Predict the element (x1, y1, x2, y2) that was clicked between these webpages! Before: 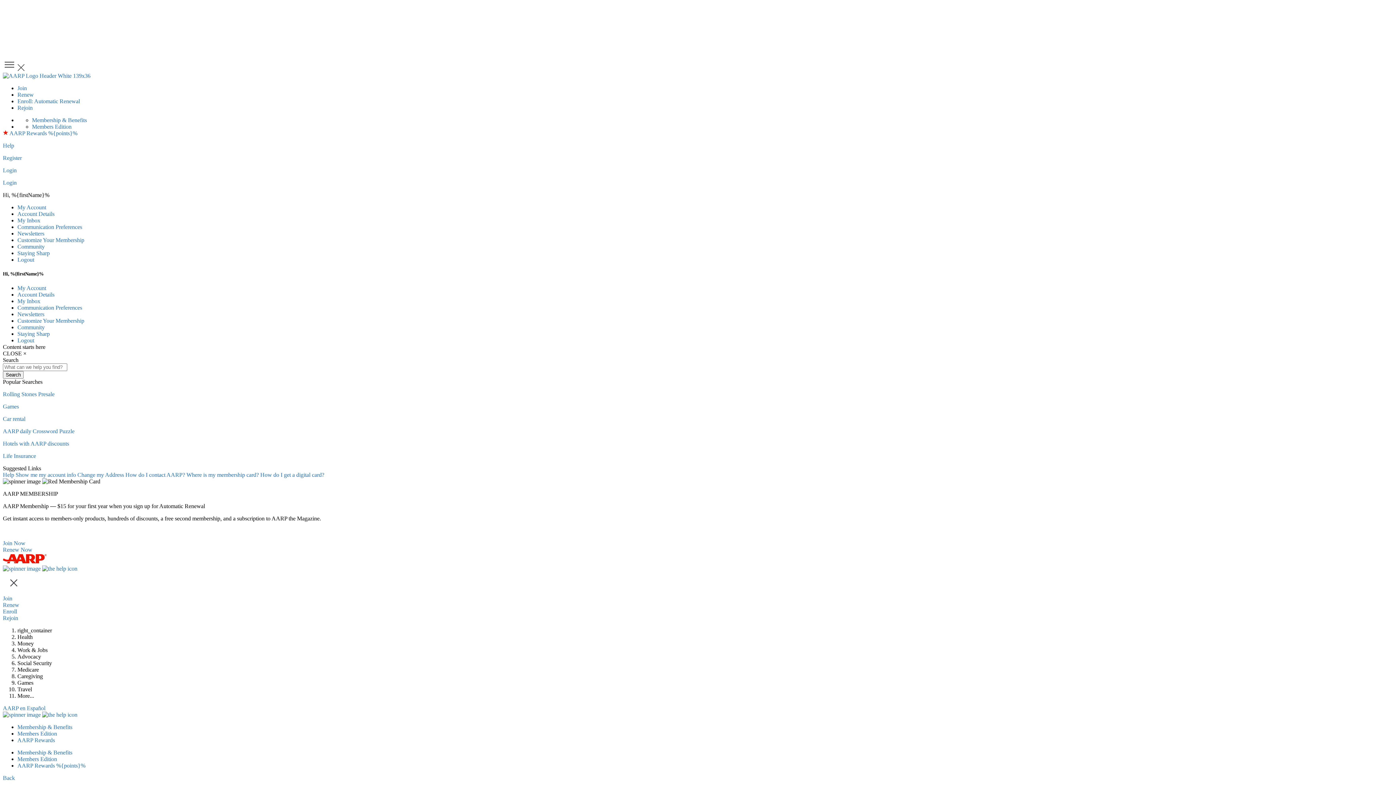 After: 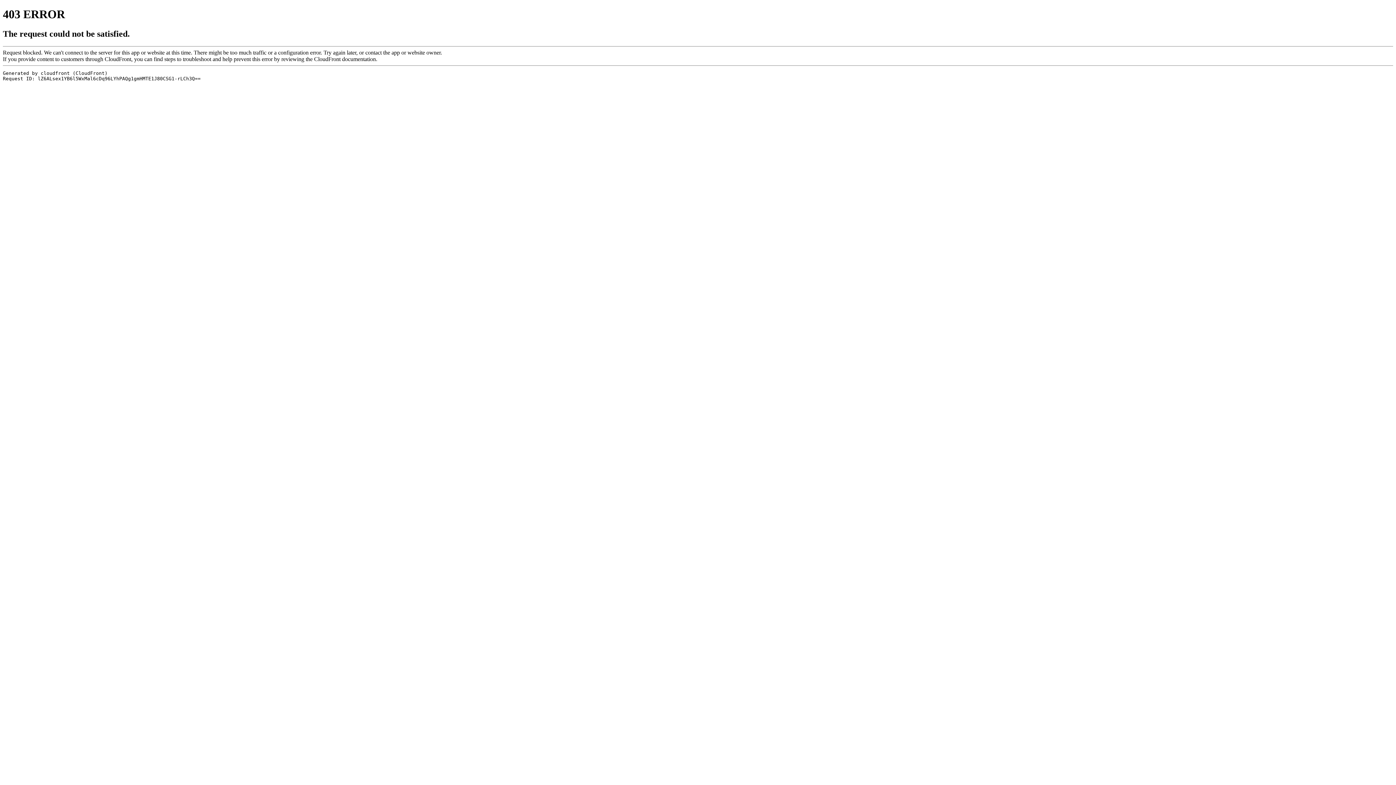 Action: bbox: (2, 440, 69, 447) label: Hotels with AARP discounts